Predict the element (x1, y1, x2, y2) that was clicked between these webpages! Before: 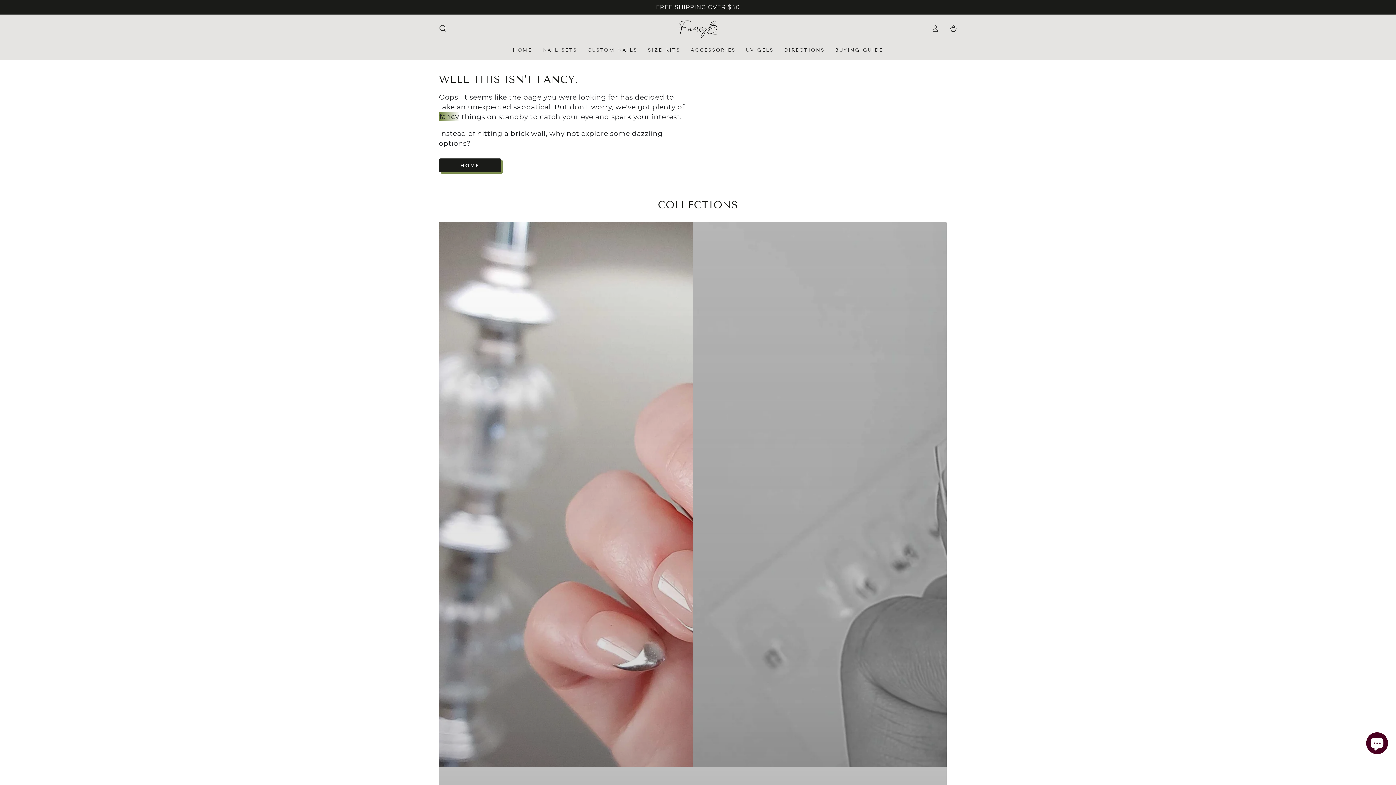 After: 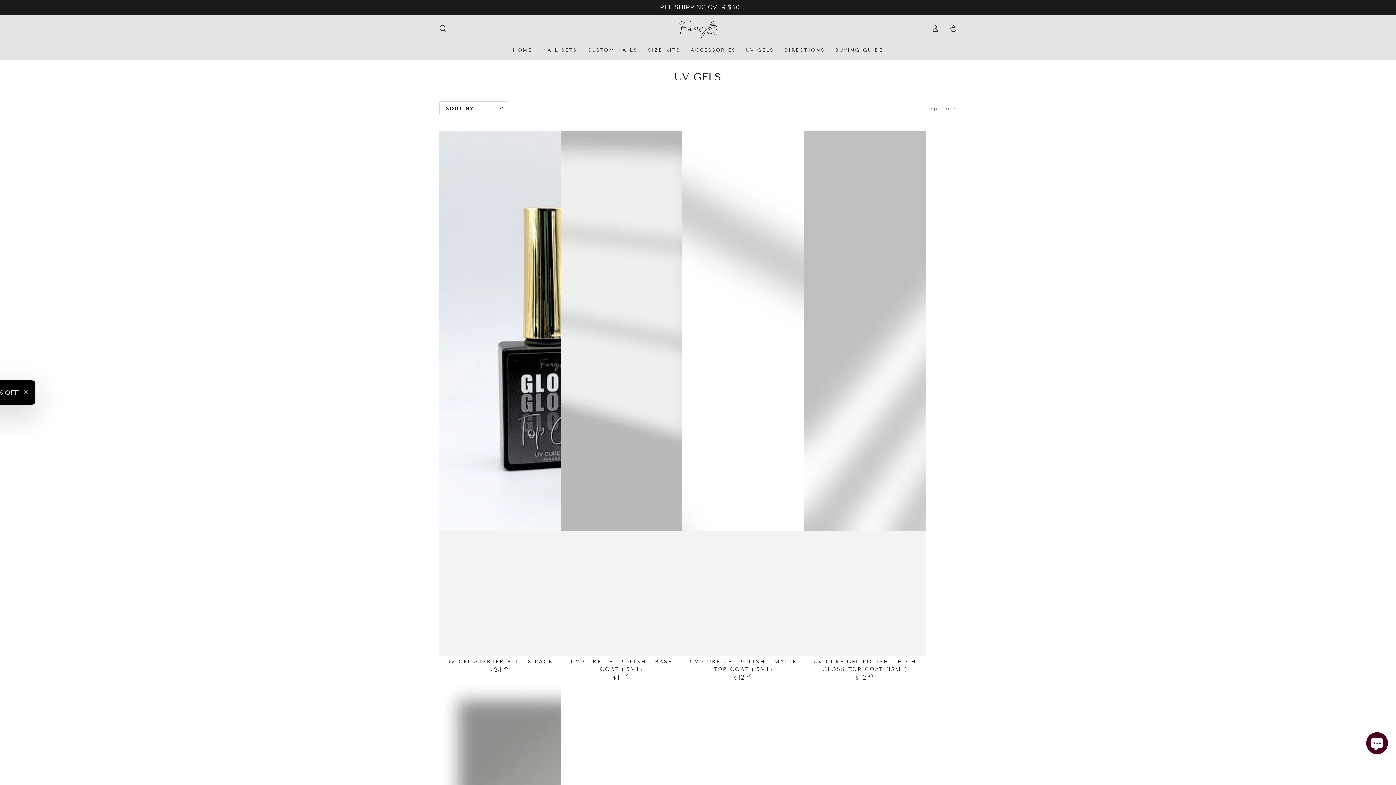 Action: label: UV GELS bbox: (741, 42, 779, 58)